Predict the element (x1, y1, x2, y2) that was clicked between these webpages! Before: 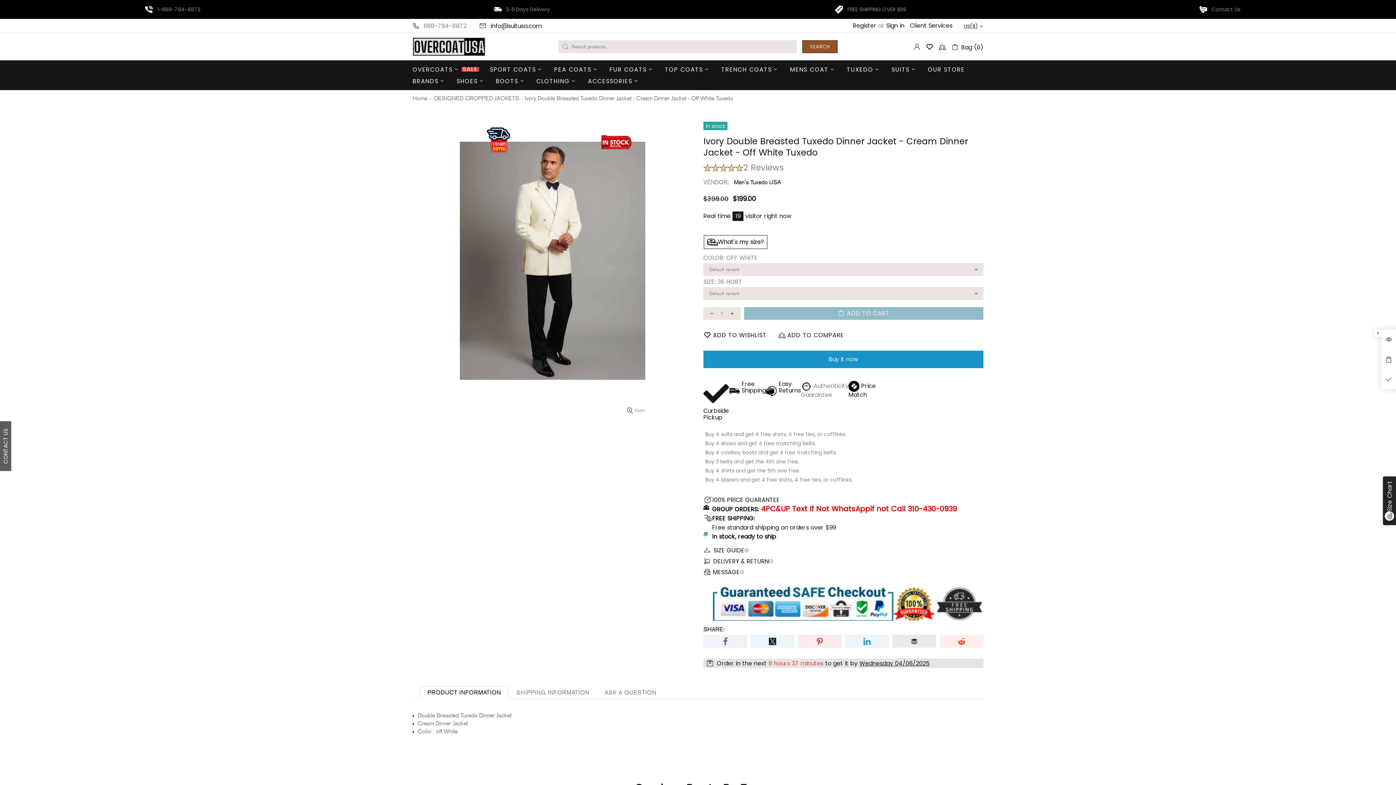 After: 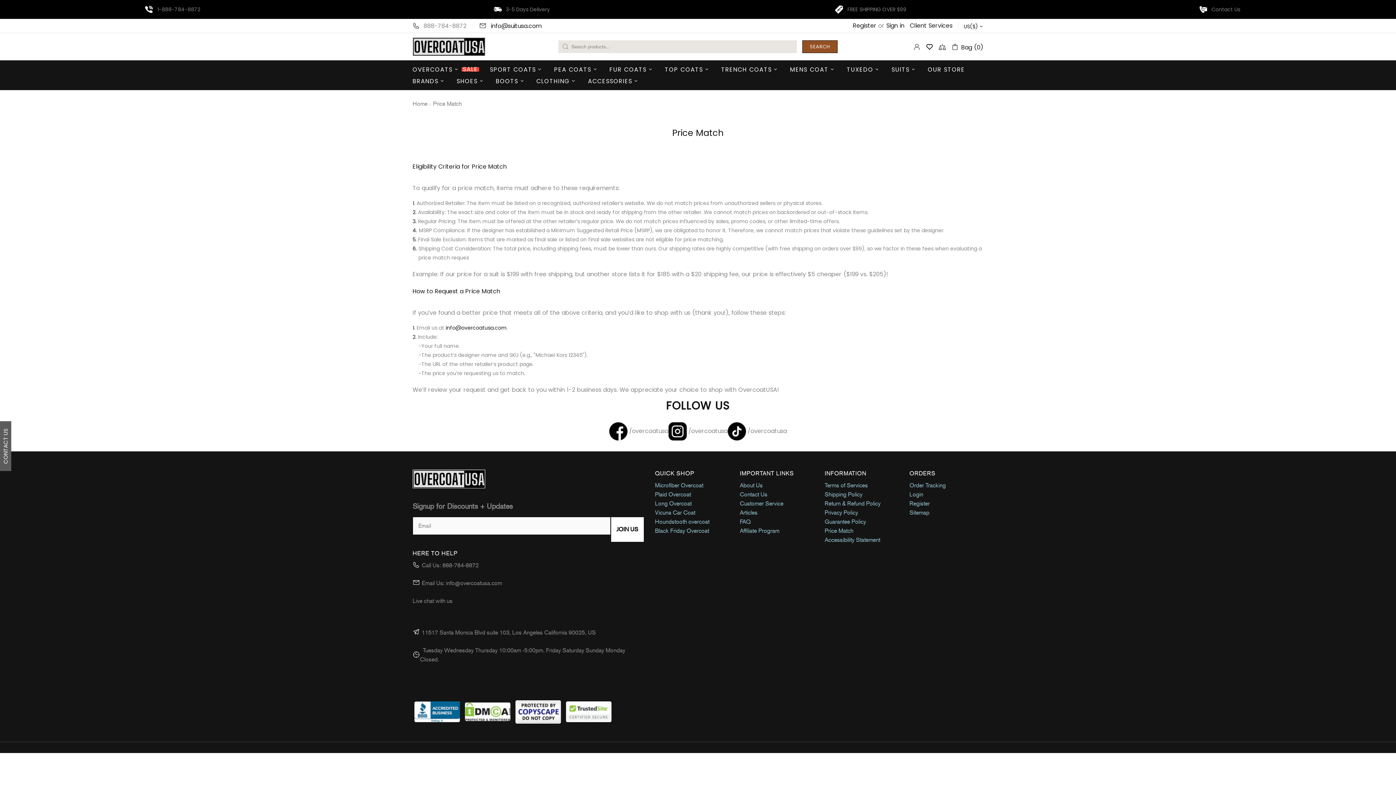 Action: label:  Price
Match bbox: (848, 381, 876, 421)